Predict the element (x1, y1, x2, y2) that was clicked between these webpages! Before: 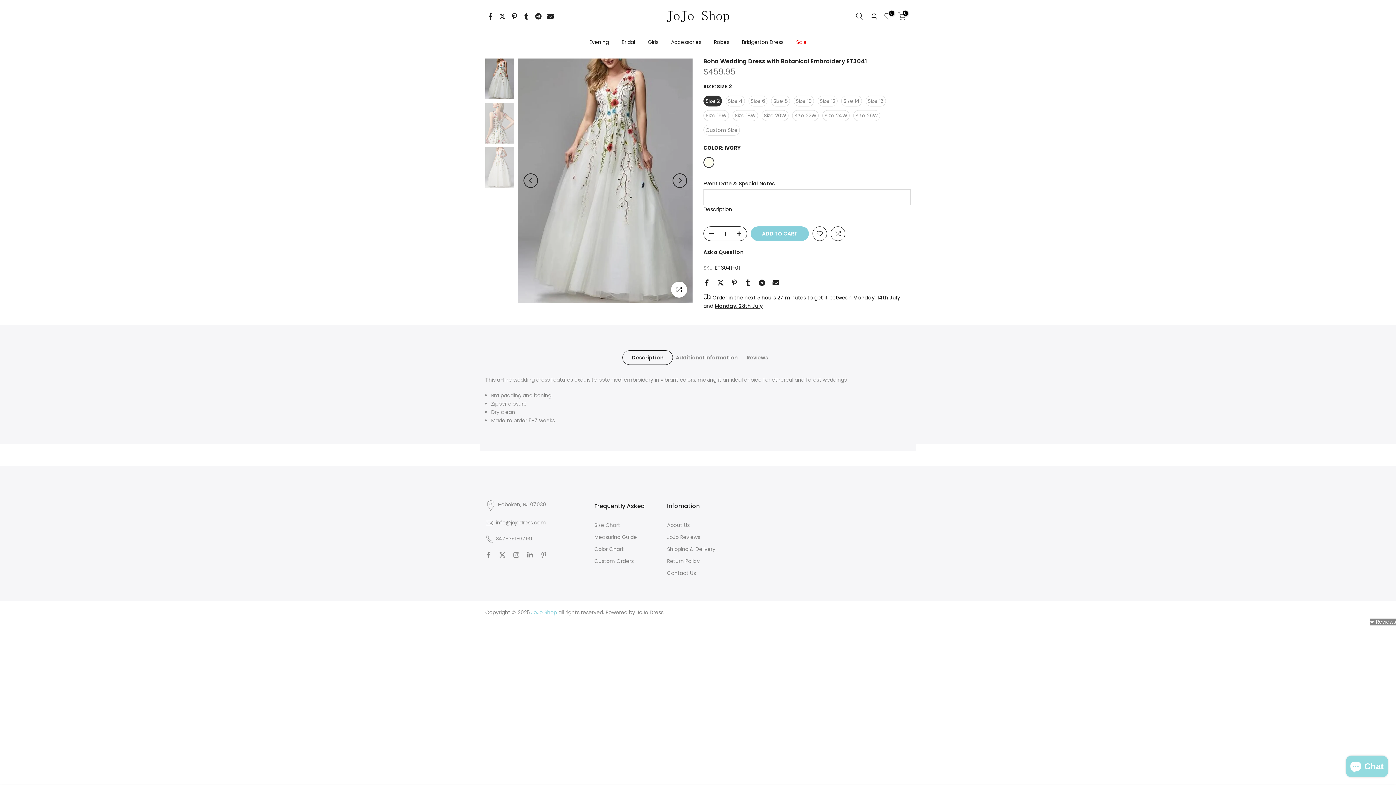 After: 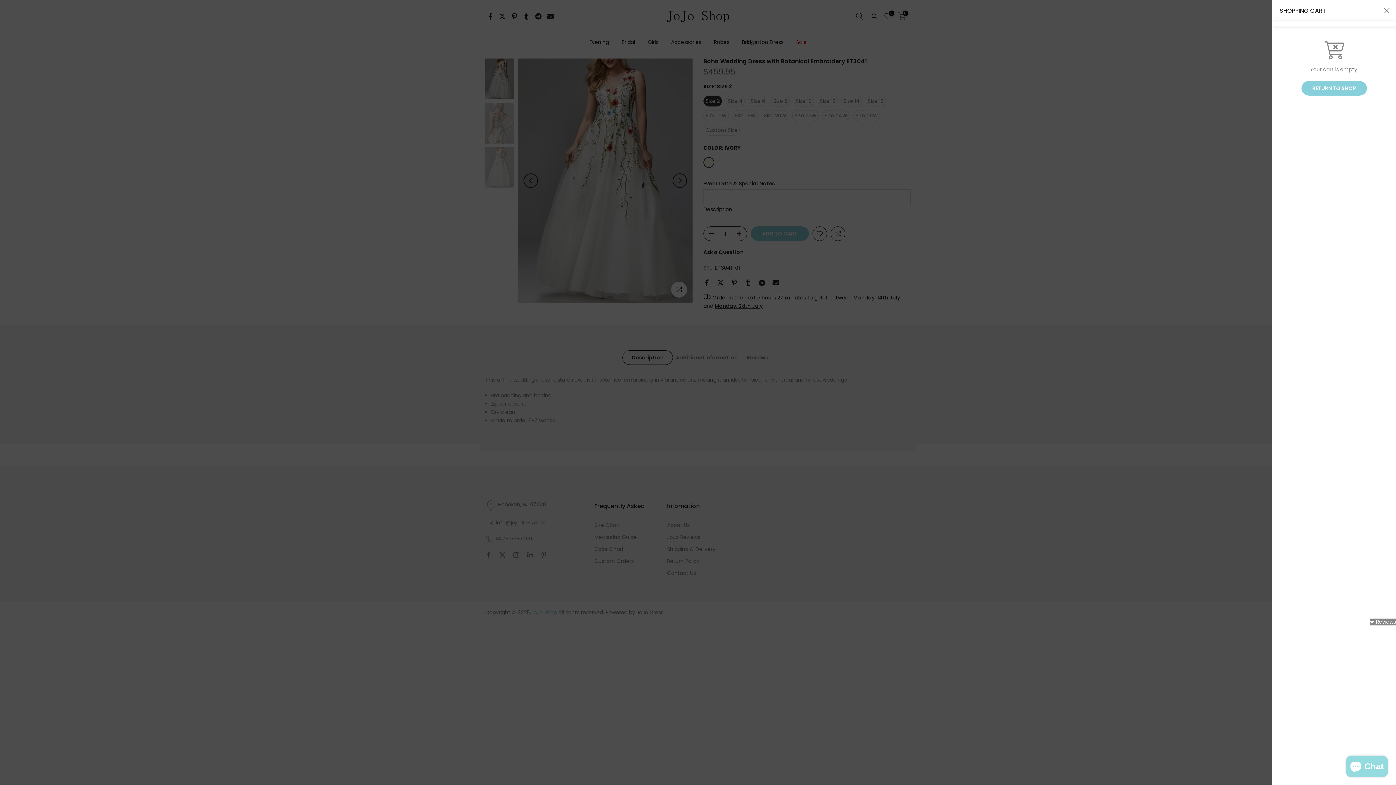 Action: bbox: (898, 12, 906, 20) label: 0